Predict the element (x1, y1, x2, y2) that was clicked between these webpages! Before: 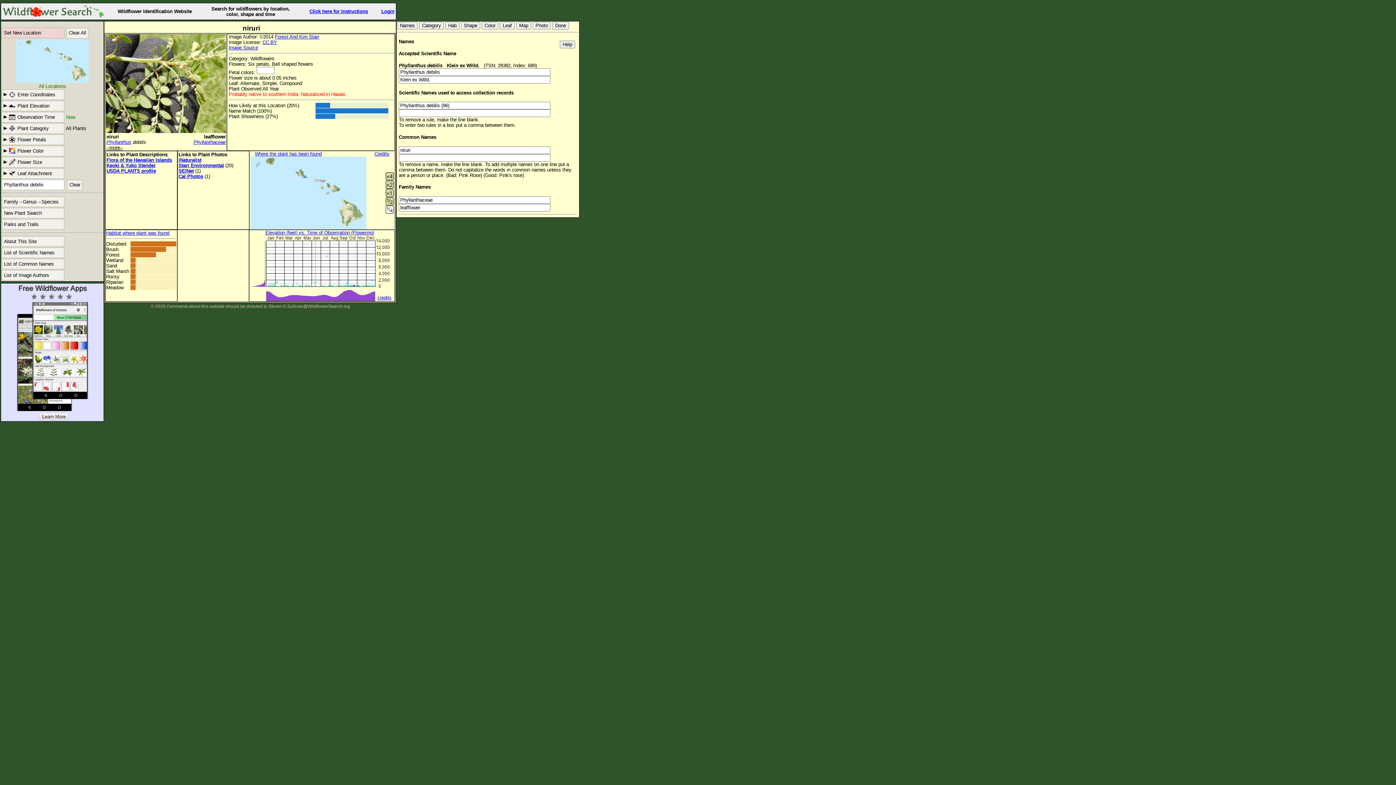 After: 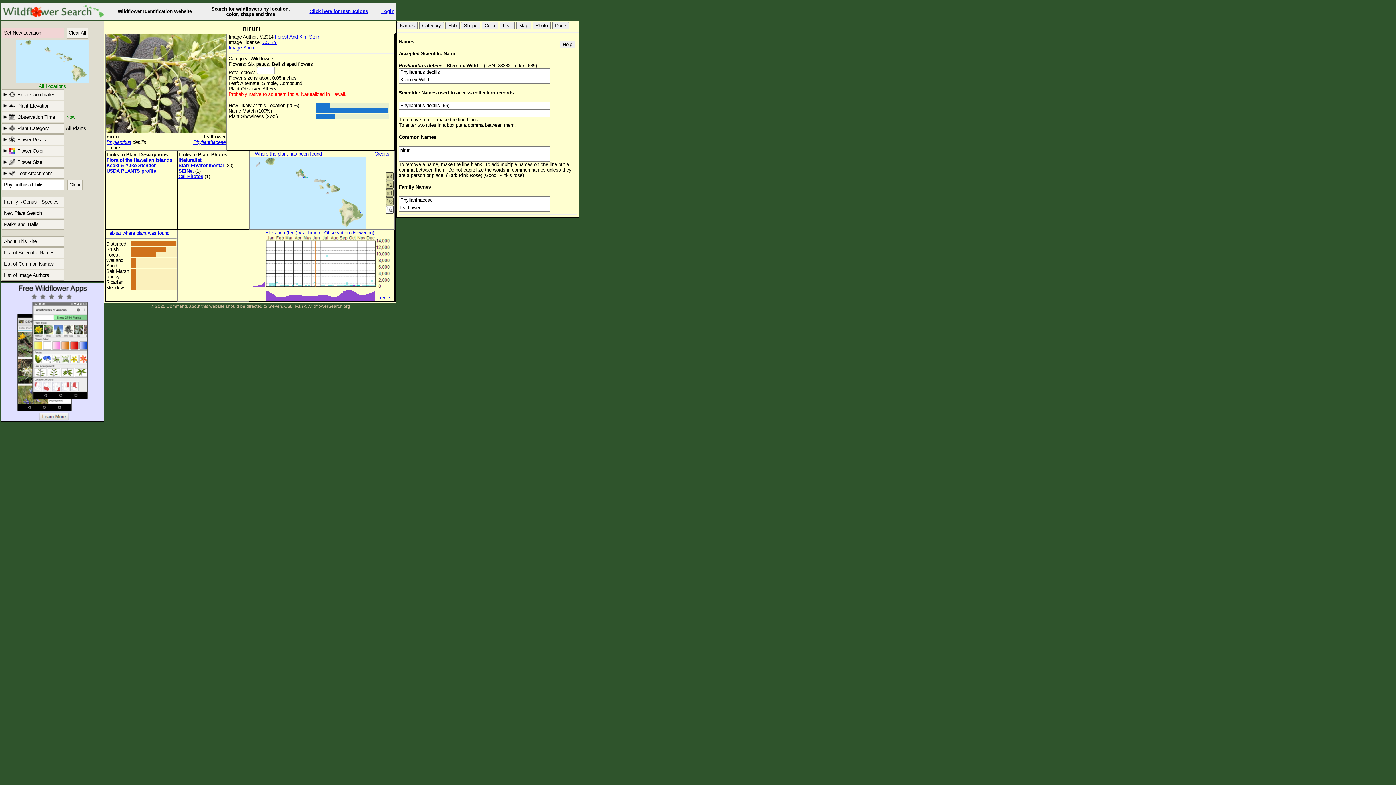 Action: label: SEINet bbox: (178, 168, 193, 173)